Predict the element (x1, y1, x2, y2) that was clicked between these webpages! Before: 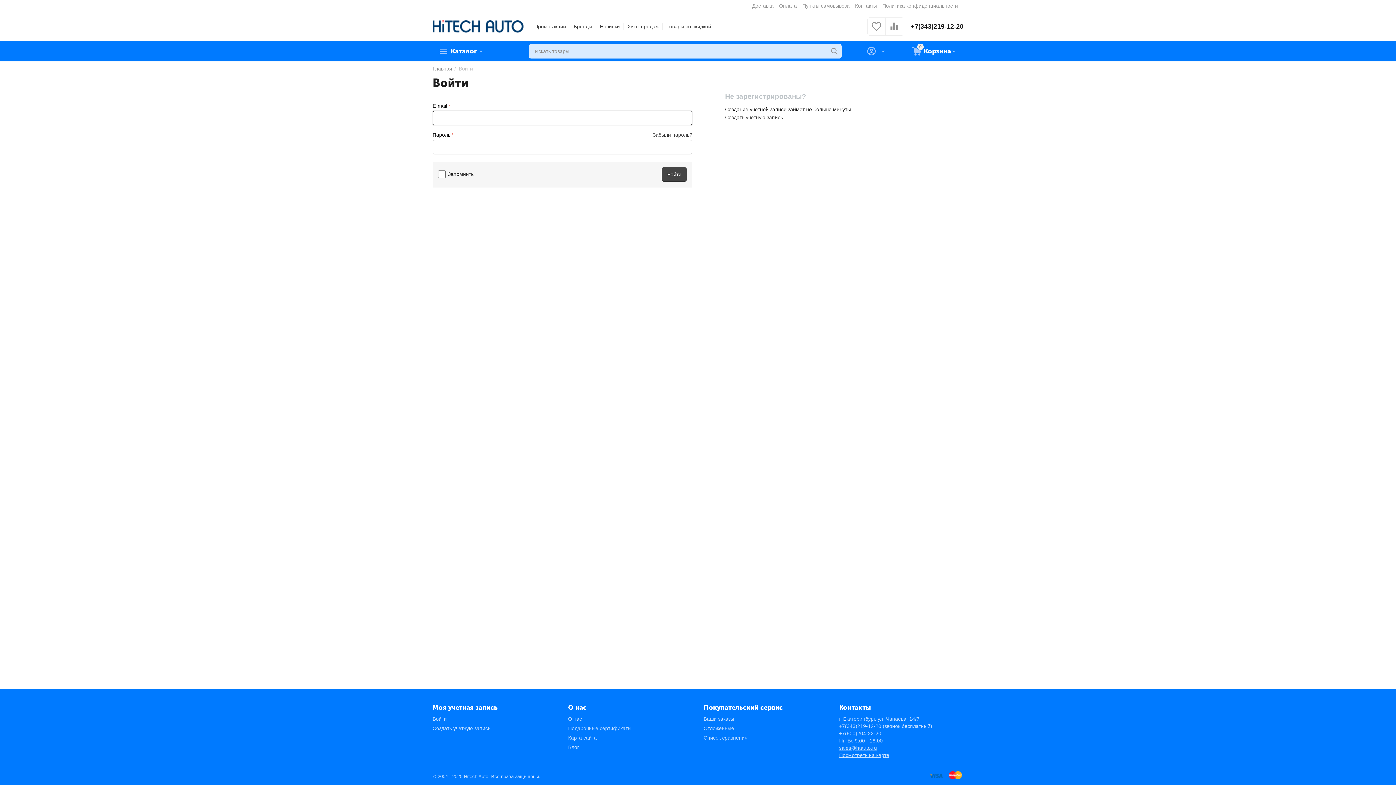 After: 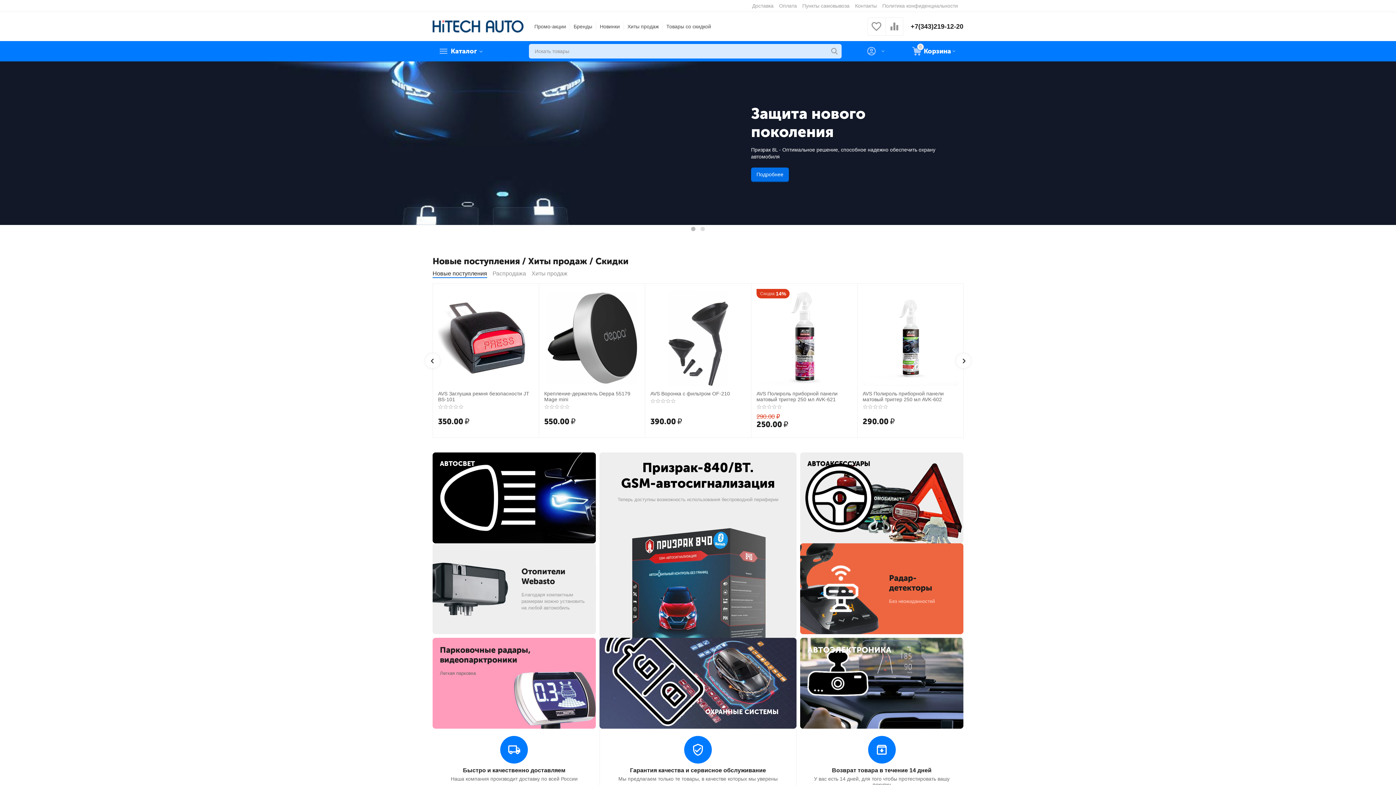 Action: bbox: (432, 23, 523, 28)